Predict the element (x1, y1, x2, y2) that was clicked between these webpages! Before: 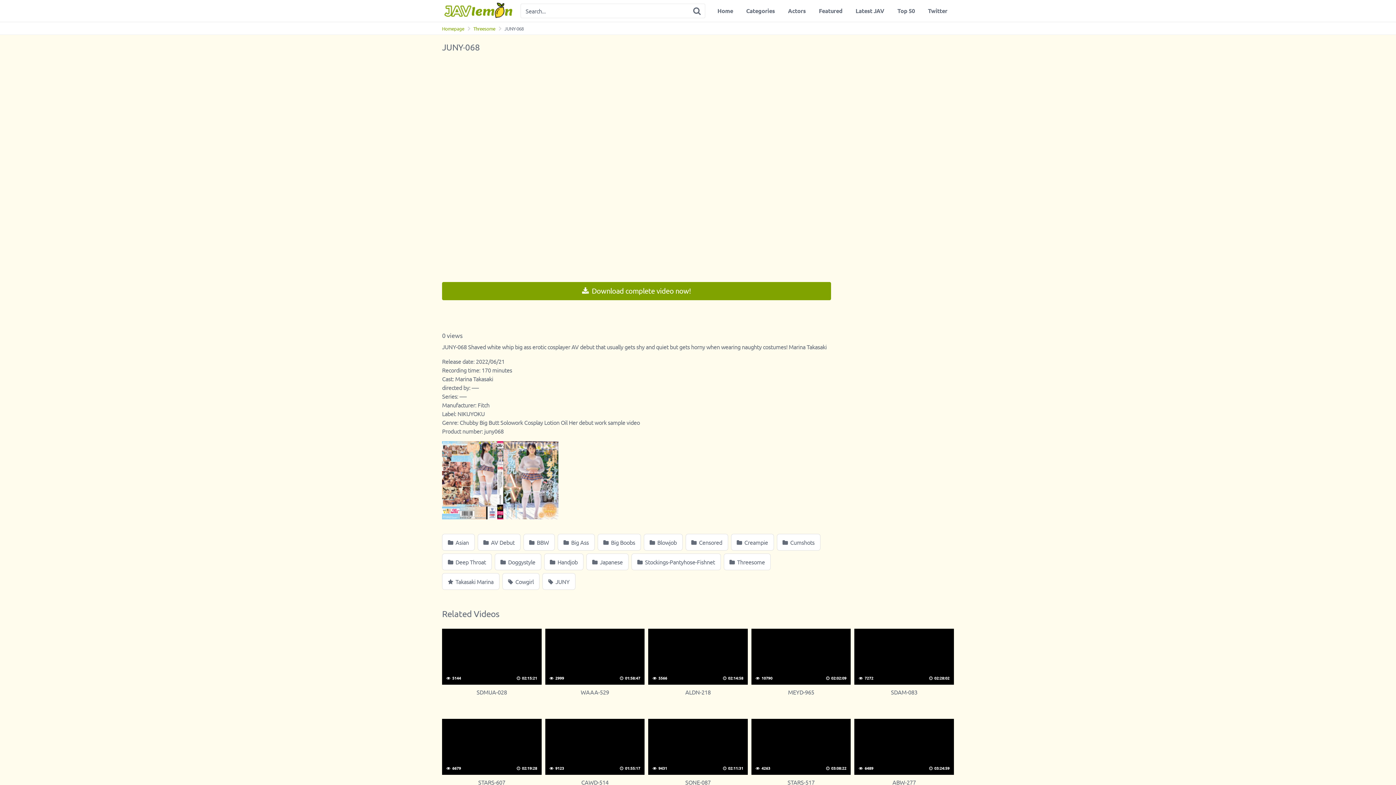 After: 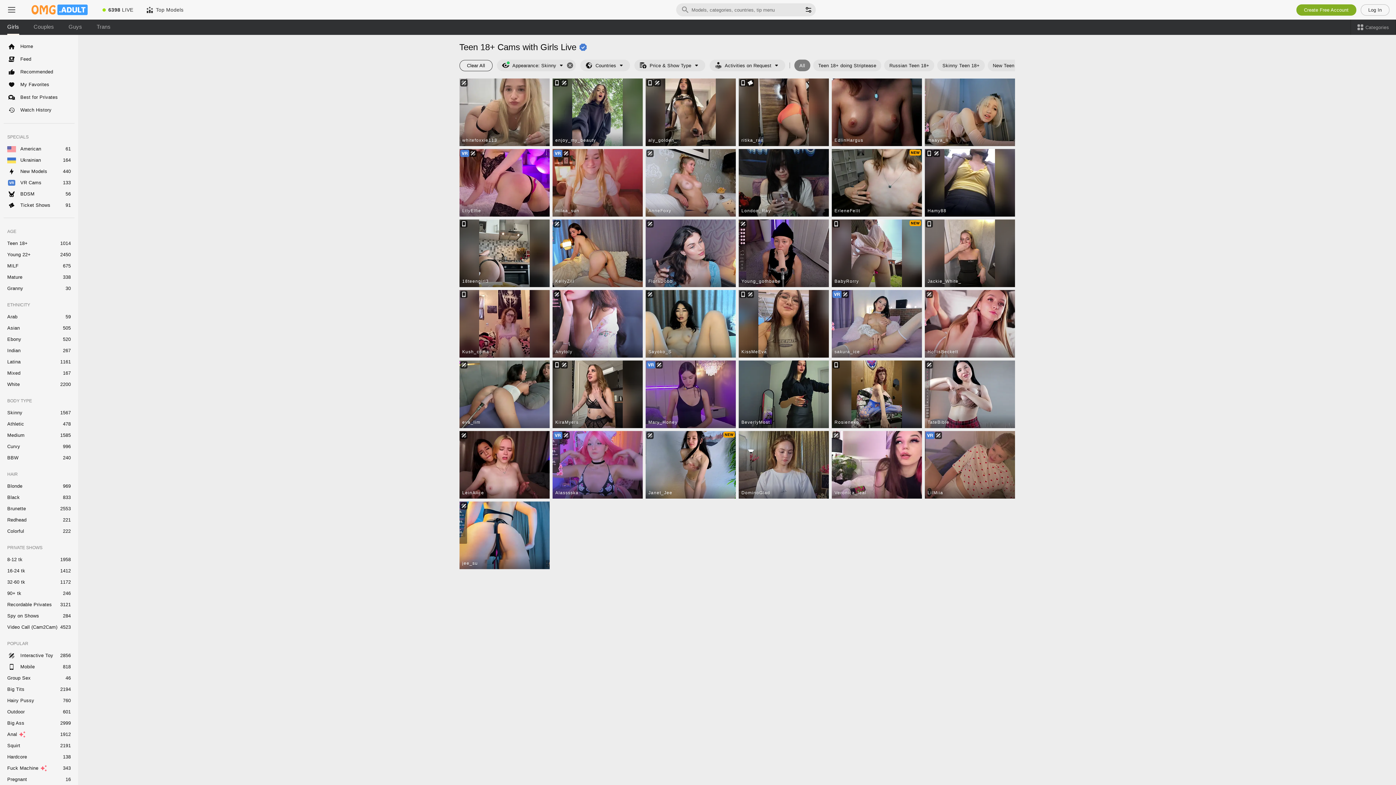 Action: bbox: (502, 573, 539, 590) label:  Cowgirl